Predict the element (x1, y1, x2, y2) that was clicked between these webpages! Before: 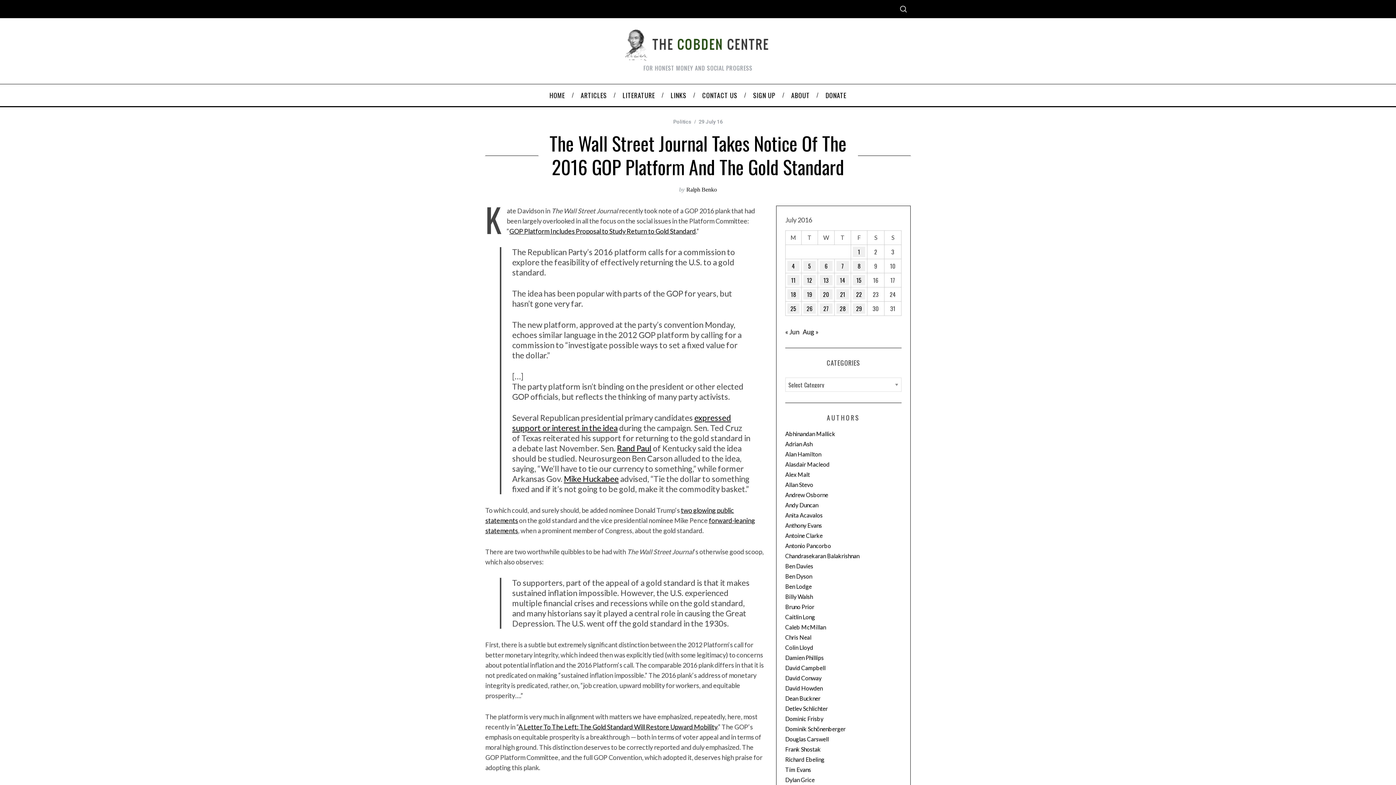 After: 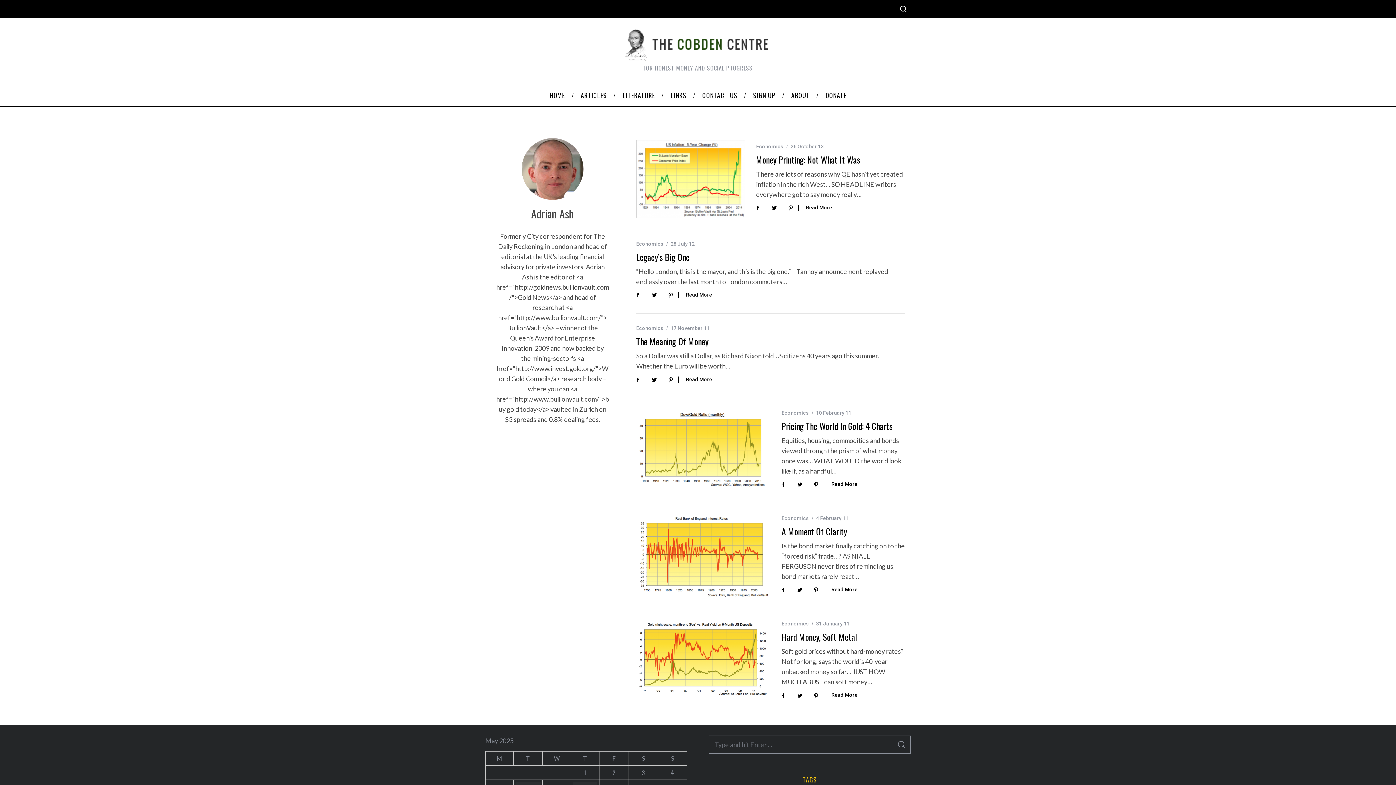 Action: bbox: (785, 440, 812, 447) label: Adrian Ash